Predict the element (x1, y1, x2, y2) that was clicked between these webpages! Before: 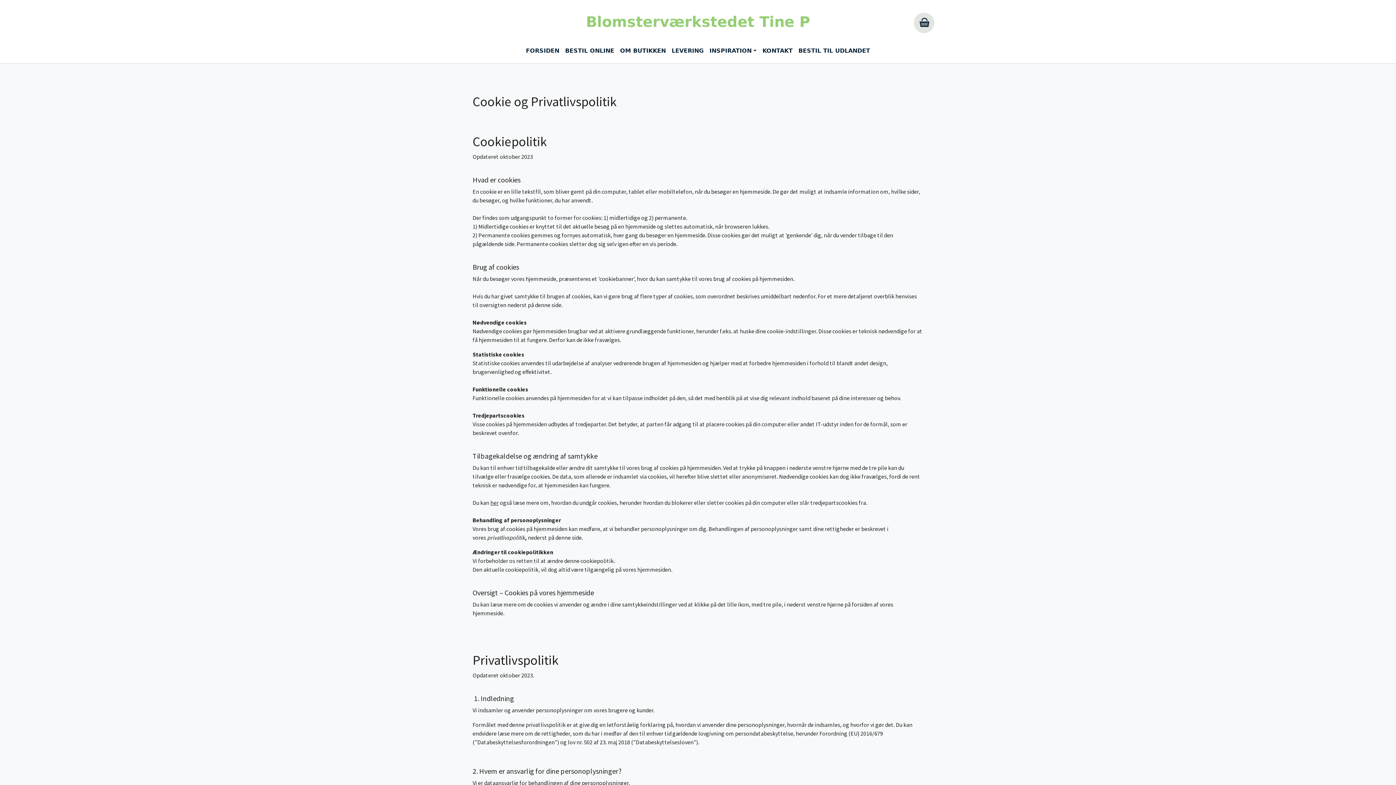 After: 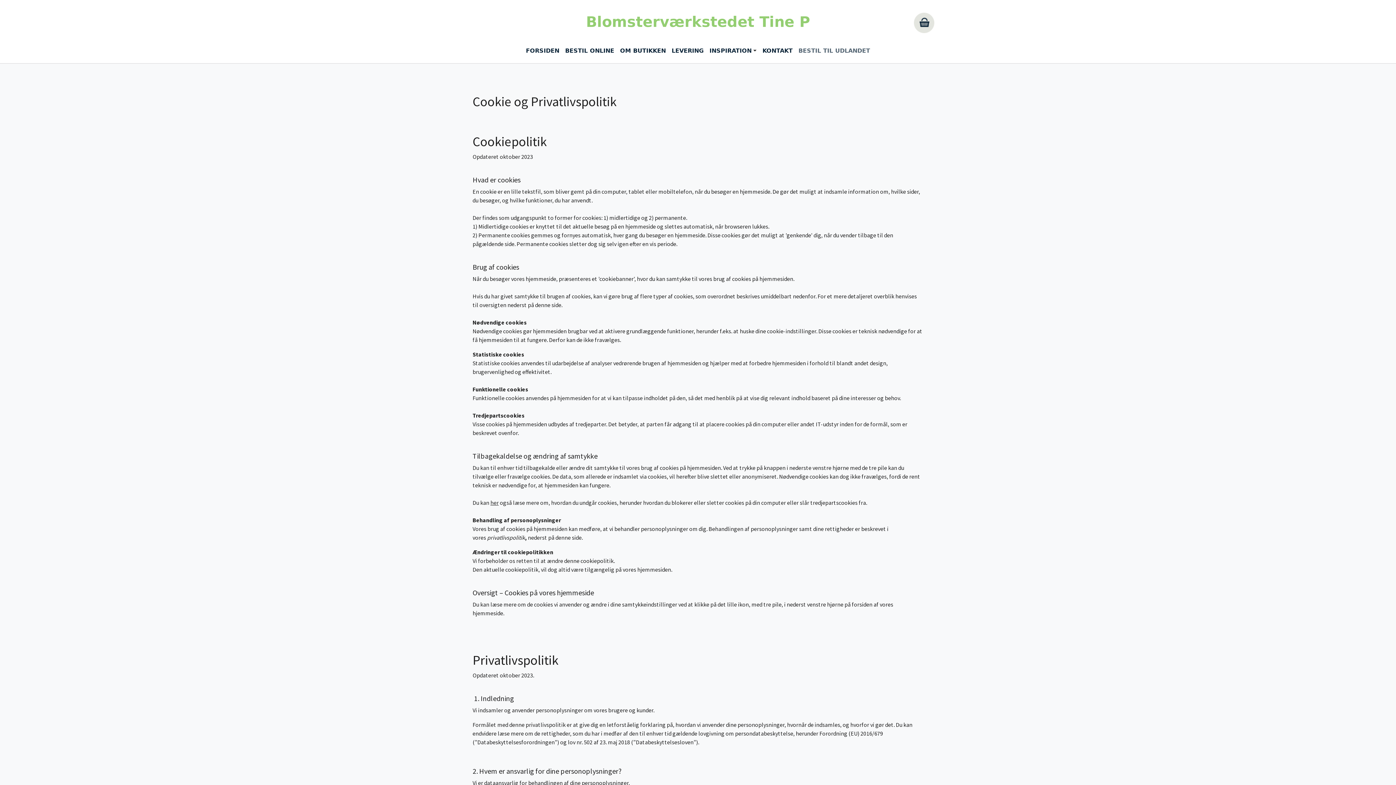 Action: bbox: (795, 43, 873, 57) label: BESTIL TIL UDLANDET